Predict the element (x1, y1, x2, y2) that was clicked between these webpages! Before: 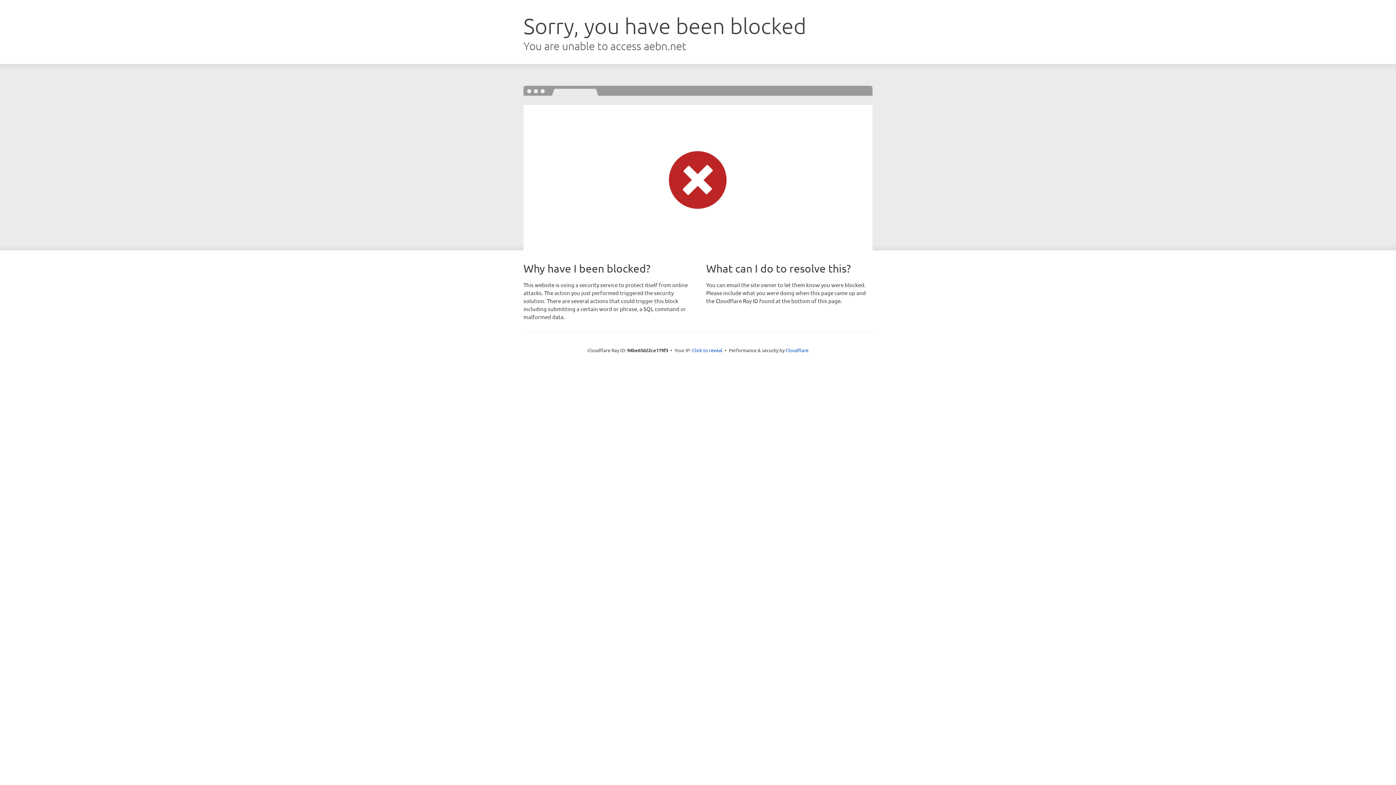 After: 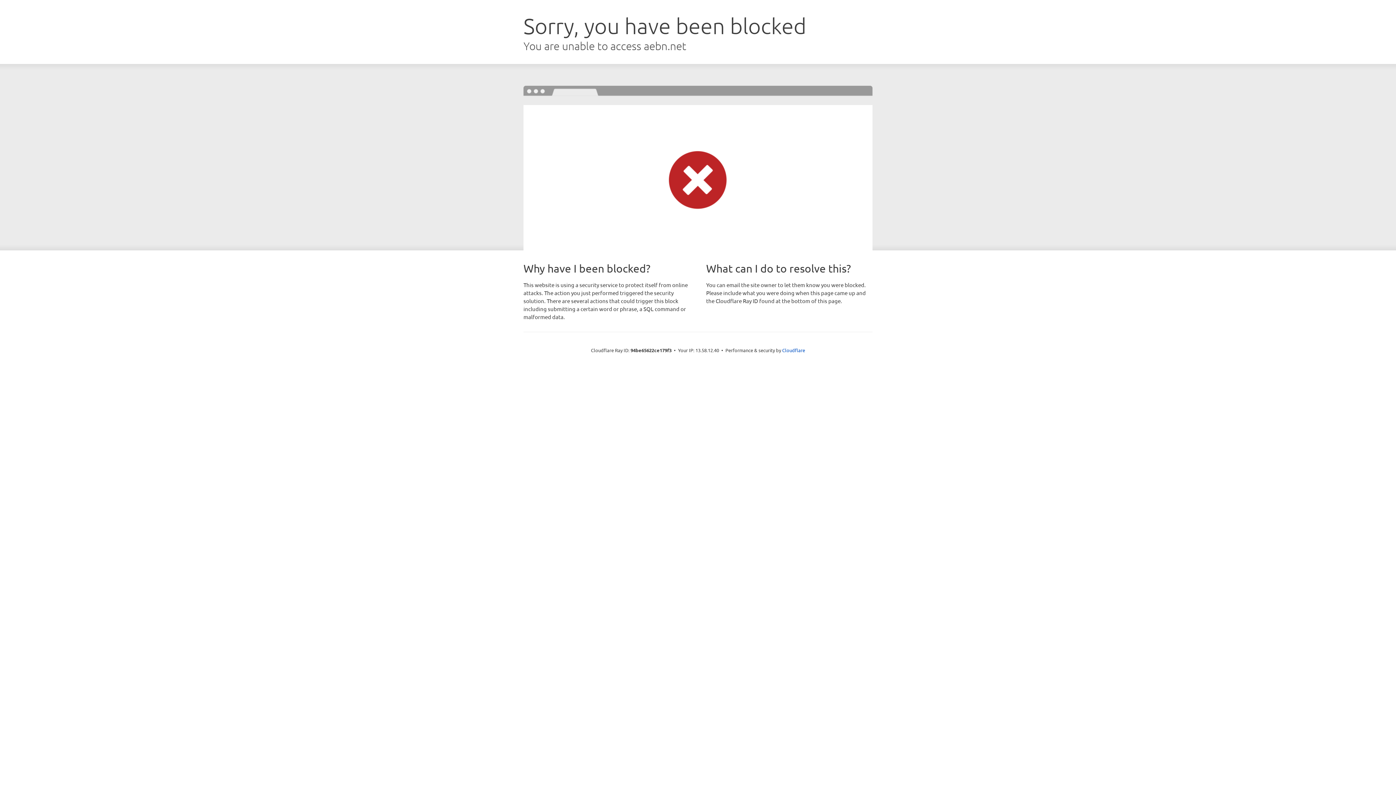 Action: label: Click to reveal bbox: (692, 346, 722, 353)